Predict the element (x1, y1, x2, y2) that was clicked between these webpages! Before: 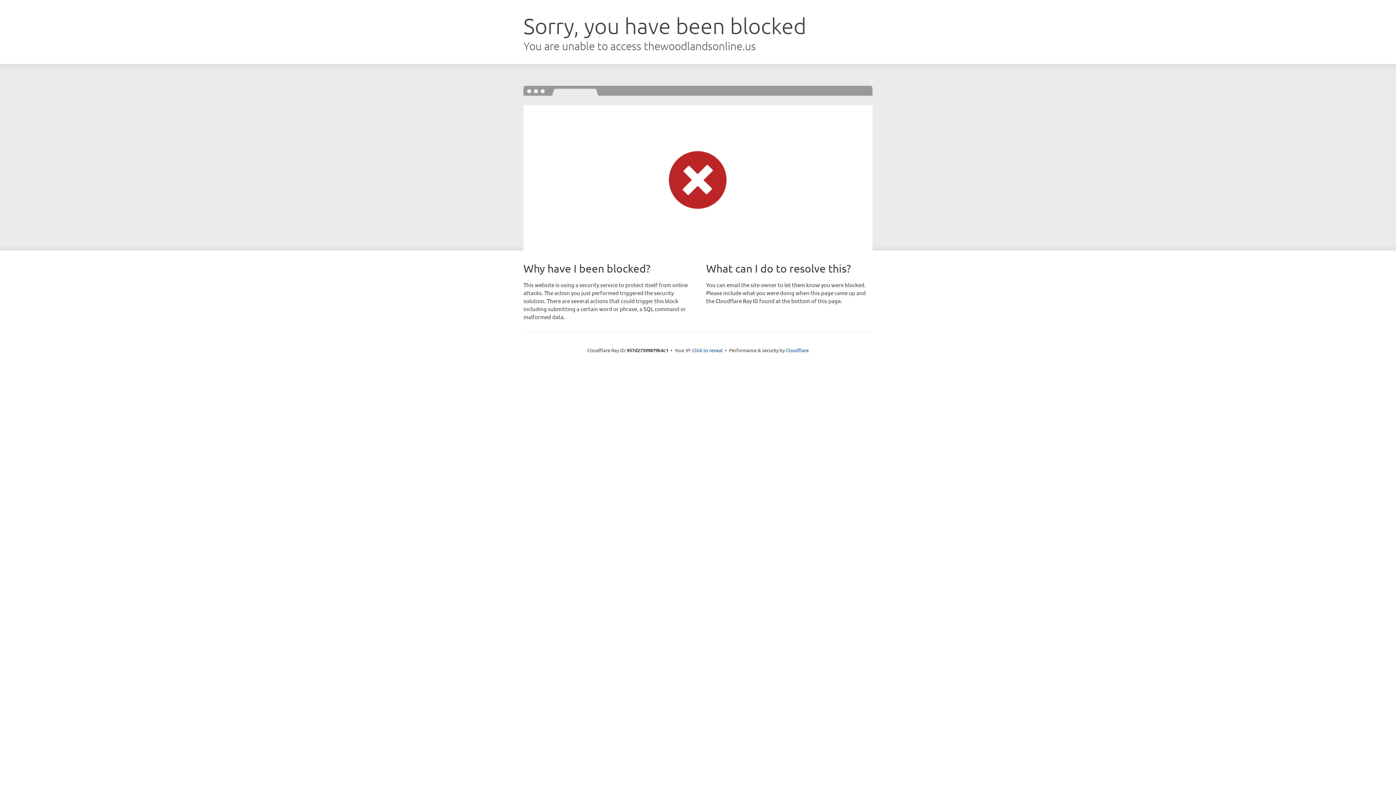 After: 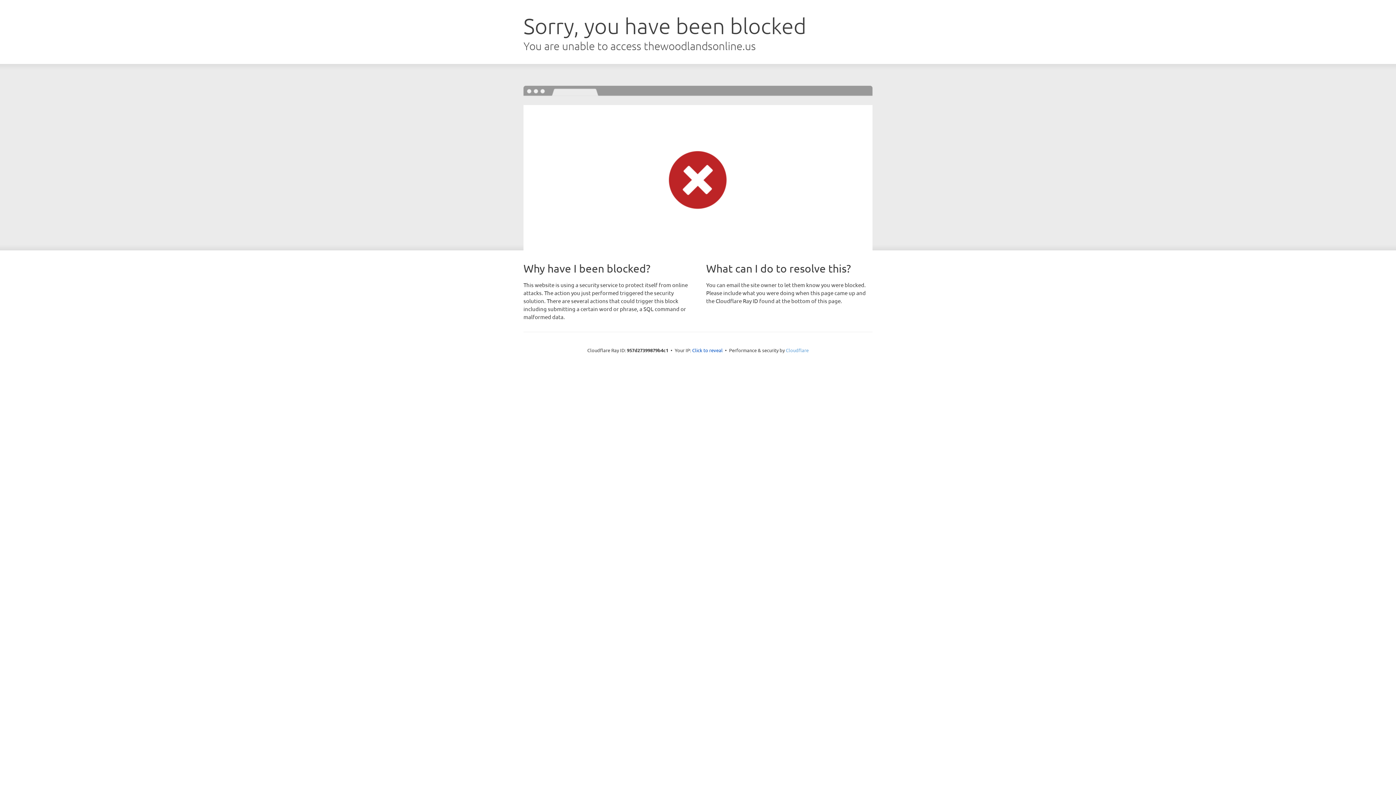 Action: bbox: (786, 347, 808, 353) label: Cloudflare